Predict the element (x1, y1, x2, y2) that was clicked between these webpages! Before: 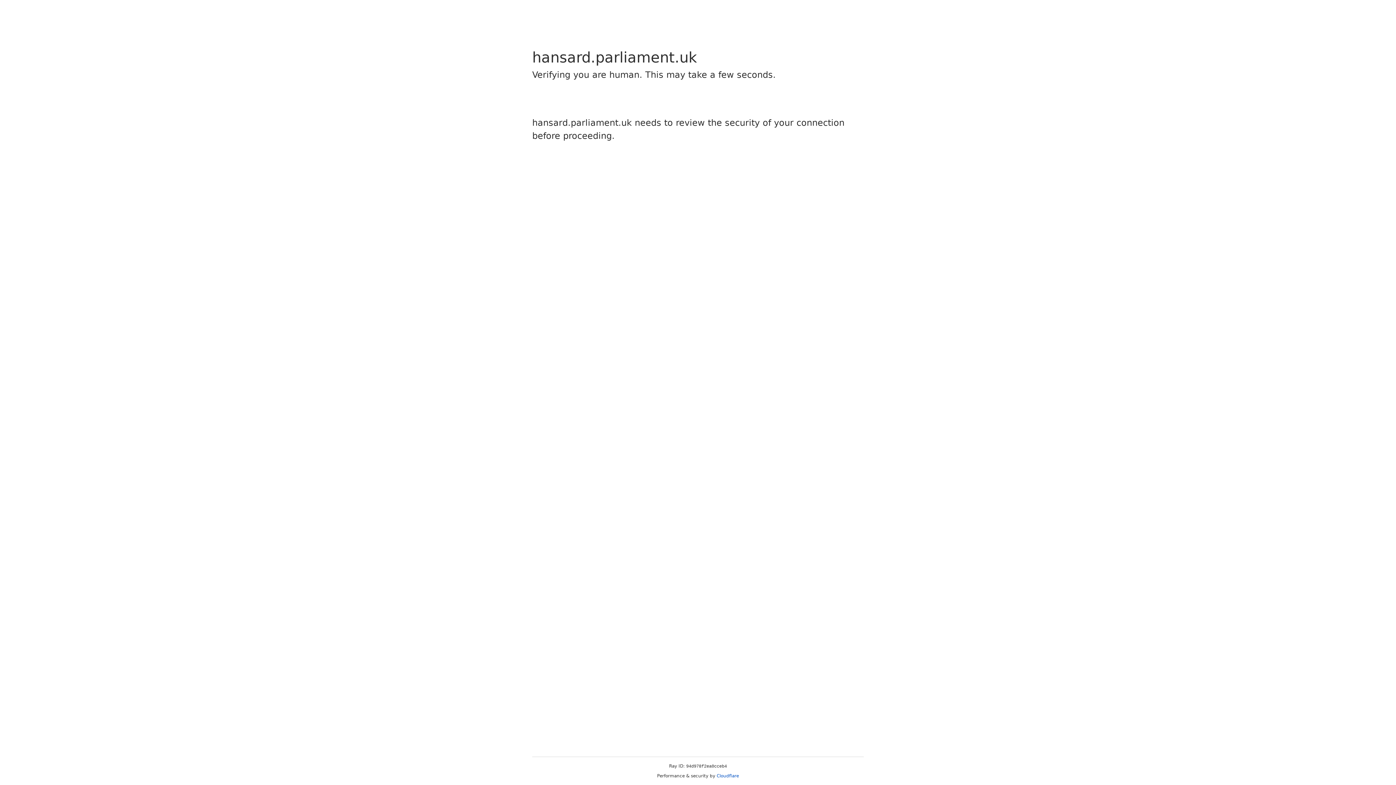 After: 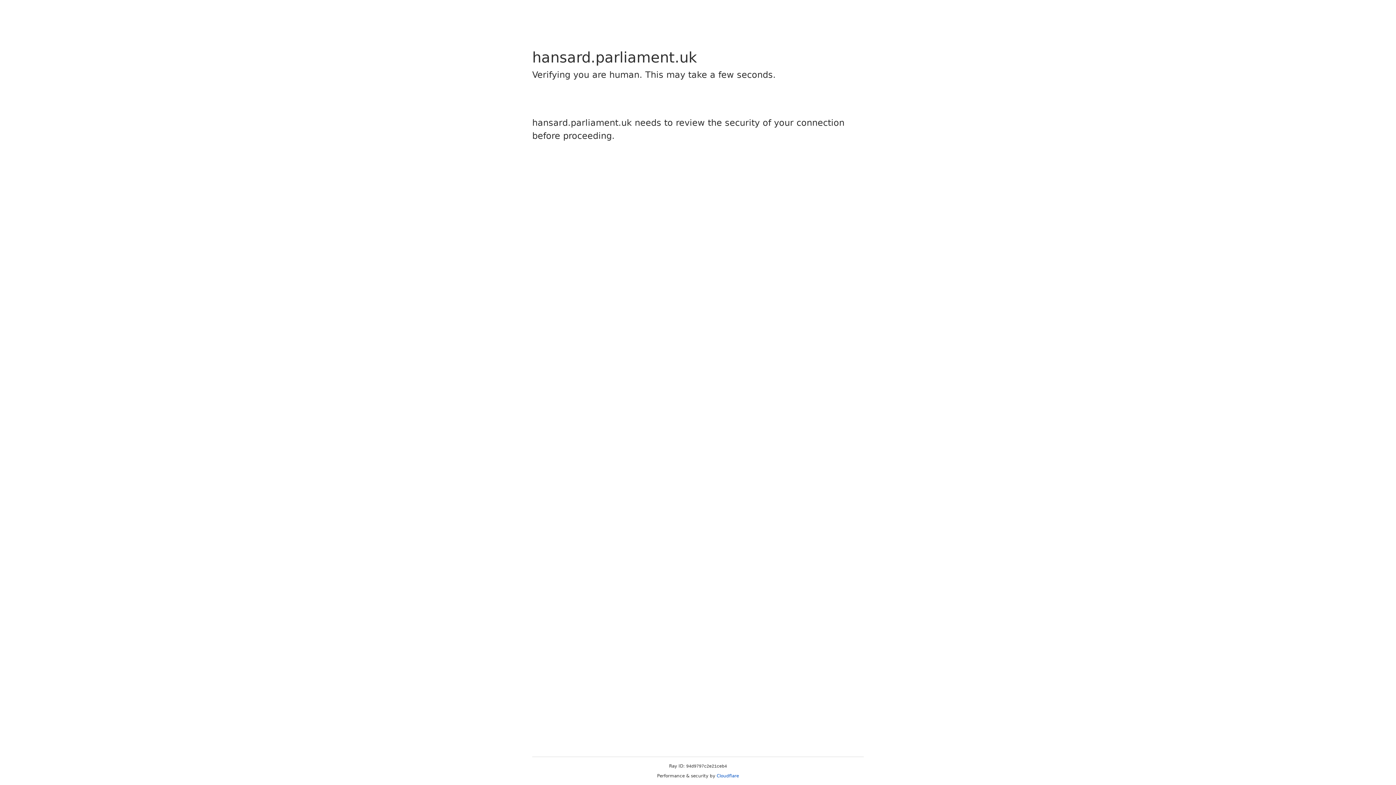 Action: bbox: (716, 773, 739, 778) label: Cloudflare